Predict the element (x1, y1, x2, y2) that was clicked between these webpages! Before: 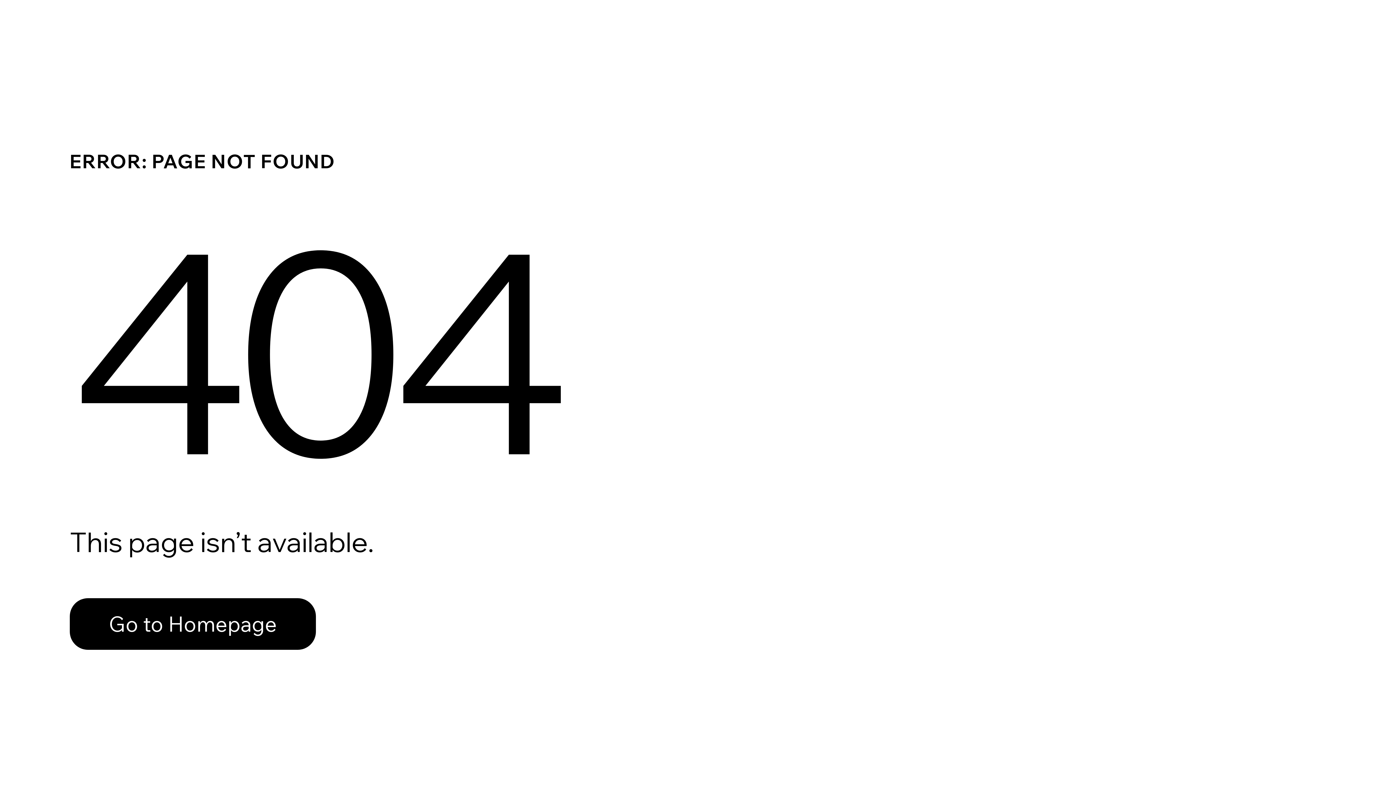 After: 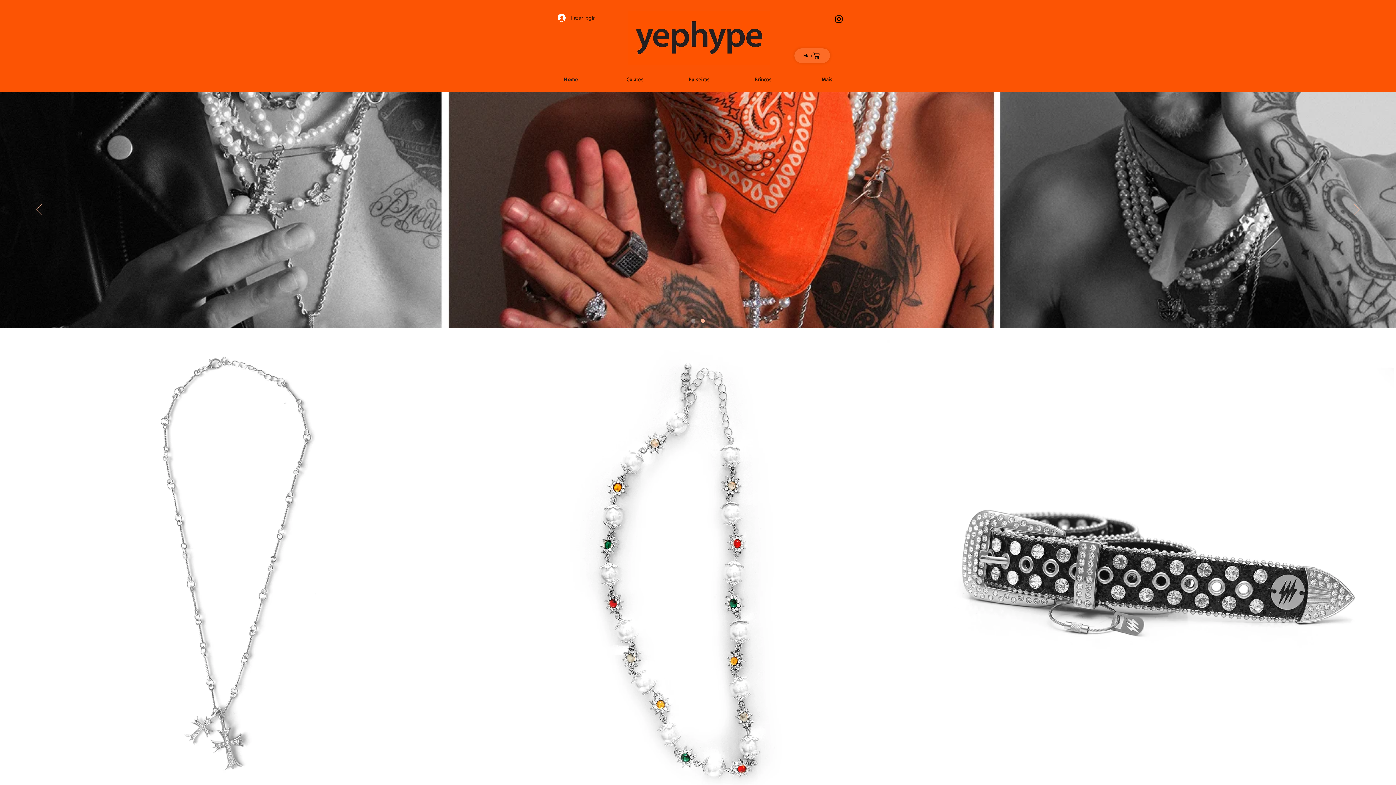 Action: bbox: (69, 598, 316, 650) label: Go to Homepage